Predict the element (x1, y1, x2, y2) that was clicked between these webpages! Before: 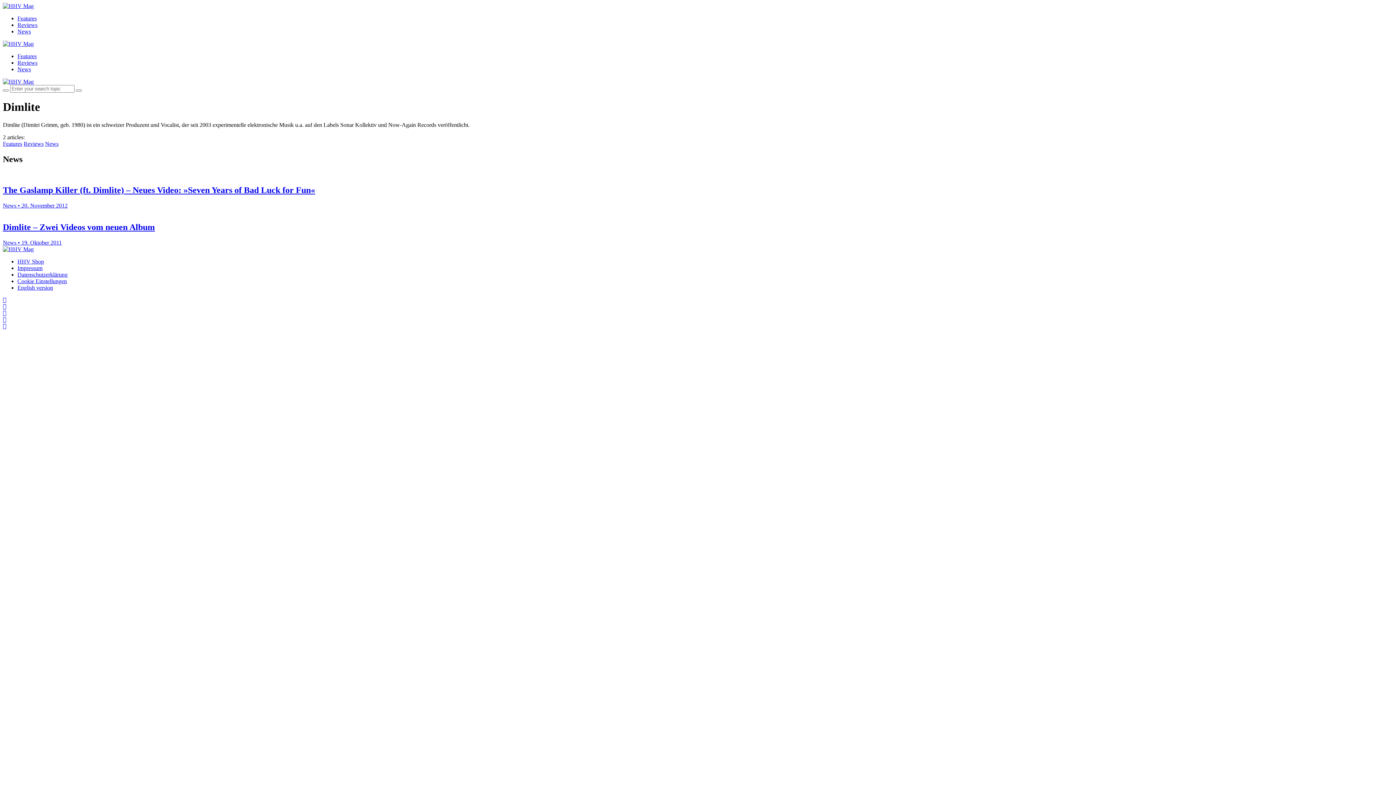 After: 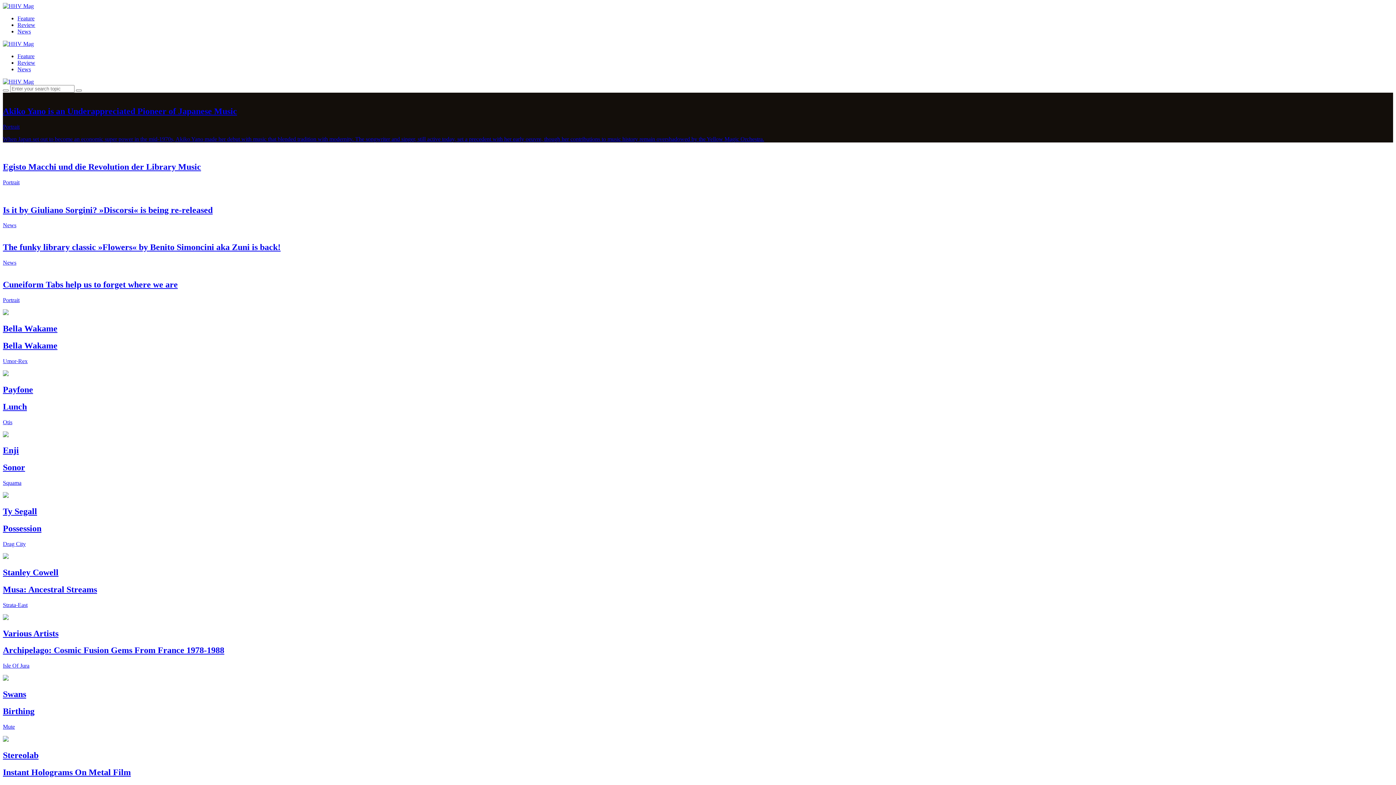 Action: label: English version bbox: (17, 284, 53, 291)